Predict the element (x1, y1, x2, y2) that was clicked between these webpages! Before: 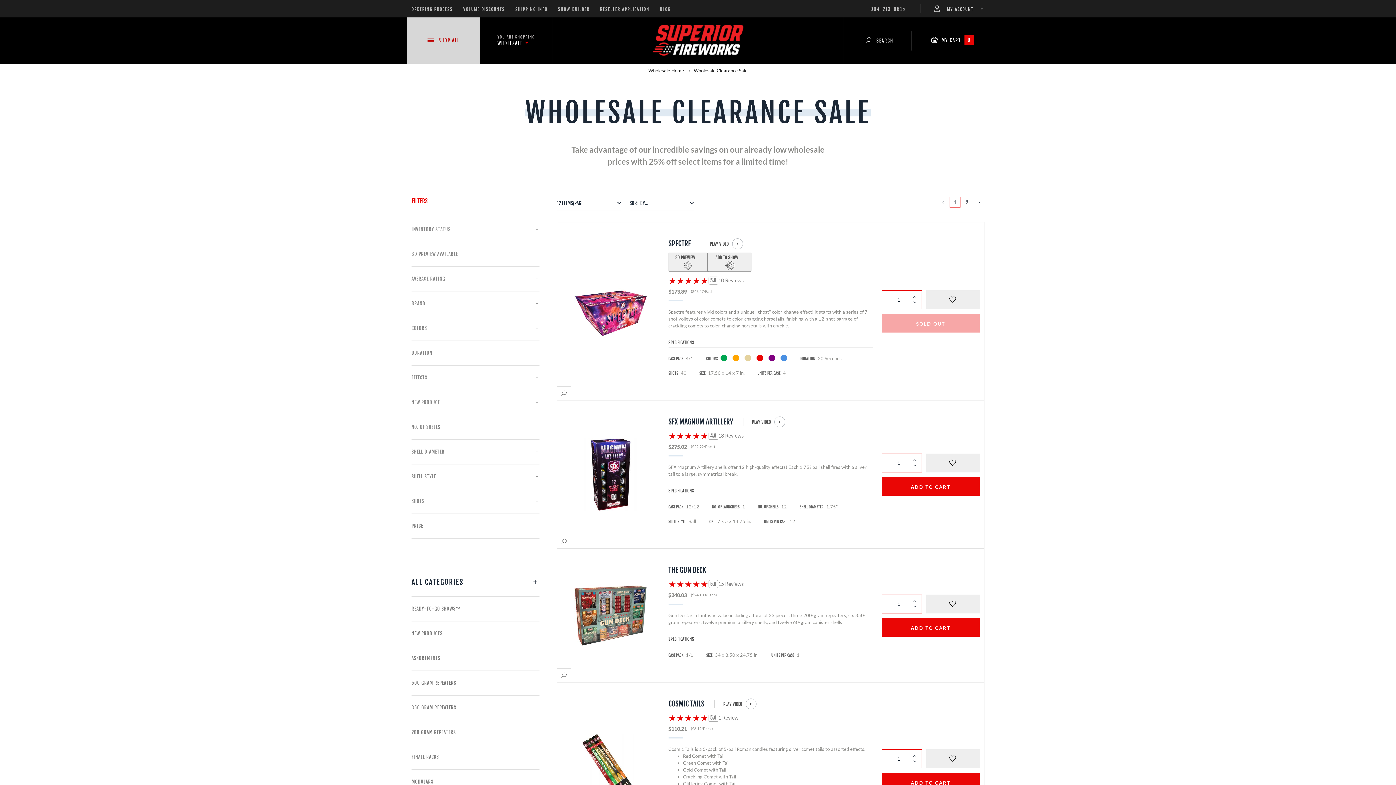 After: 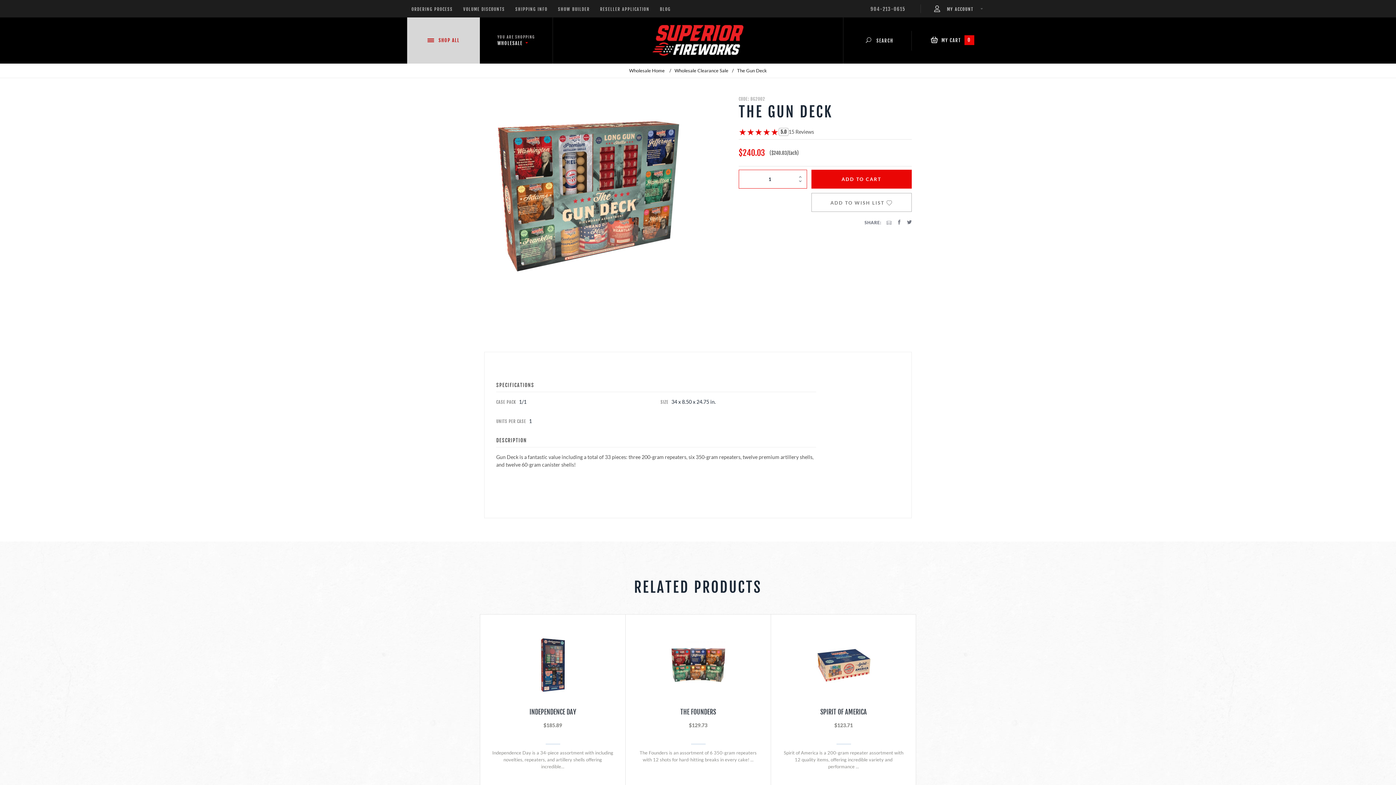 Action: bbox: (561, 579, 659, 652)